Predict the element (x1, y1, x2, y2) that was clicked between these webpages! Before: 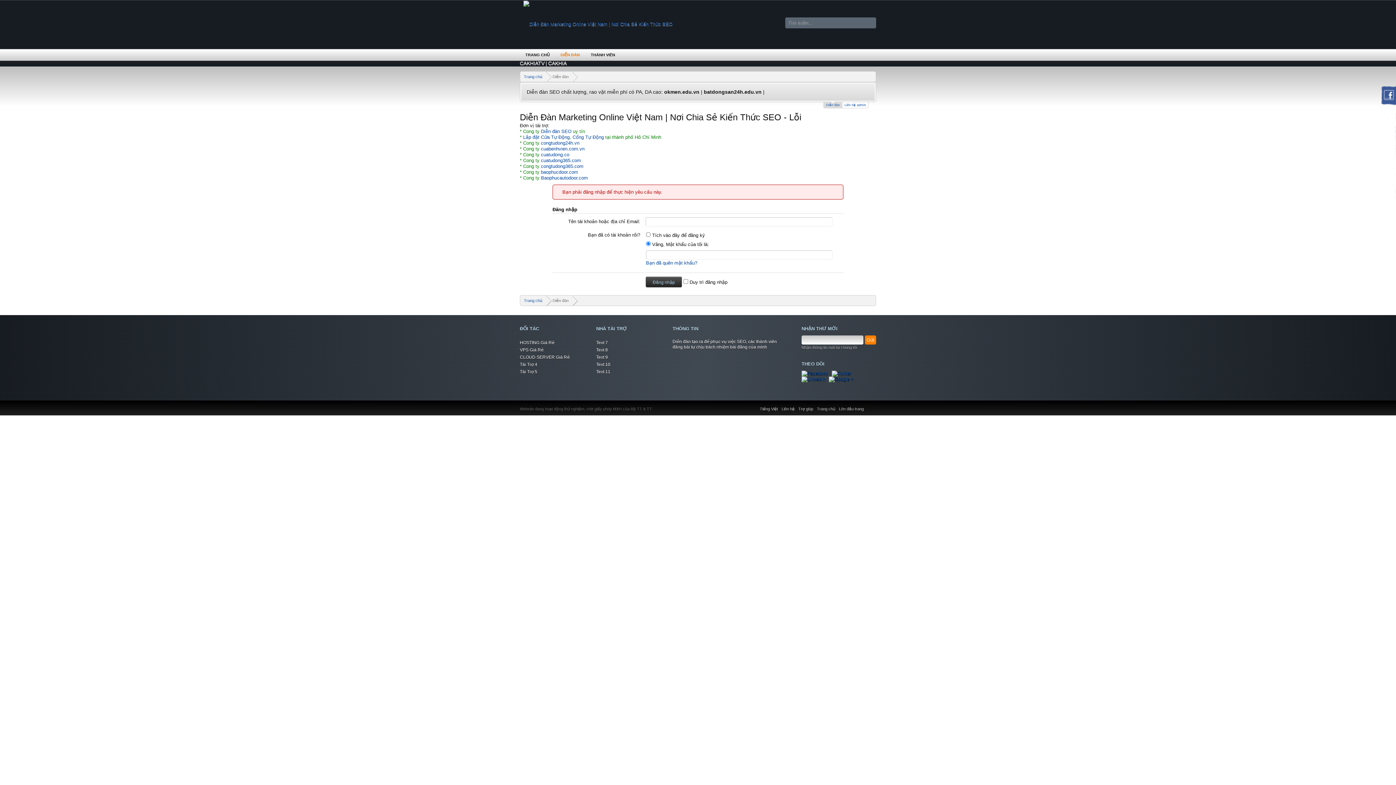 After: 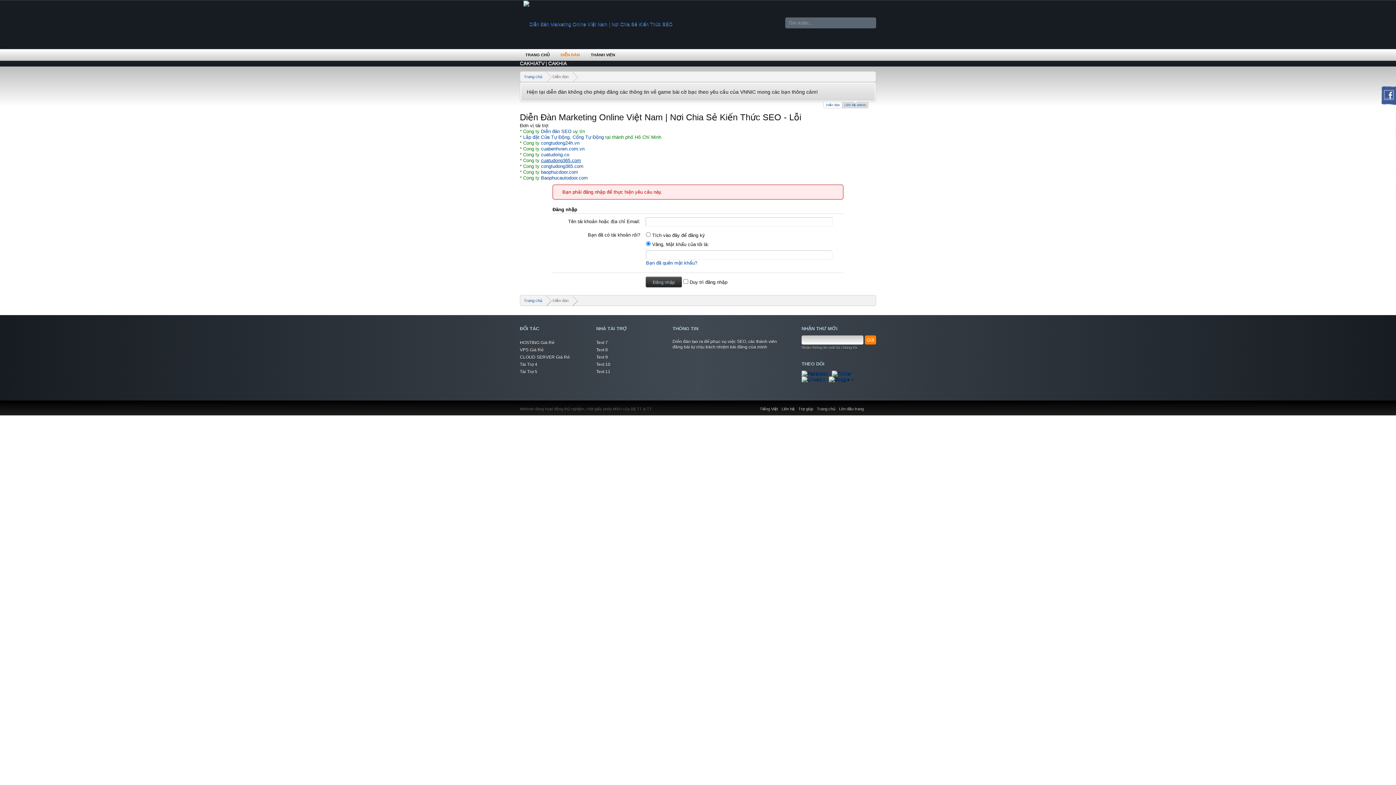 Action: bbox: (541, 157, 581, 163) label: cuatudong365.com